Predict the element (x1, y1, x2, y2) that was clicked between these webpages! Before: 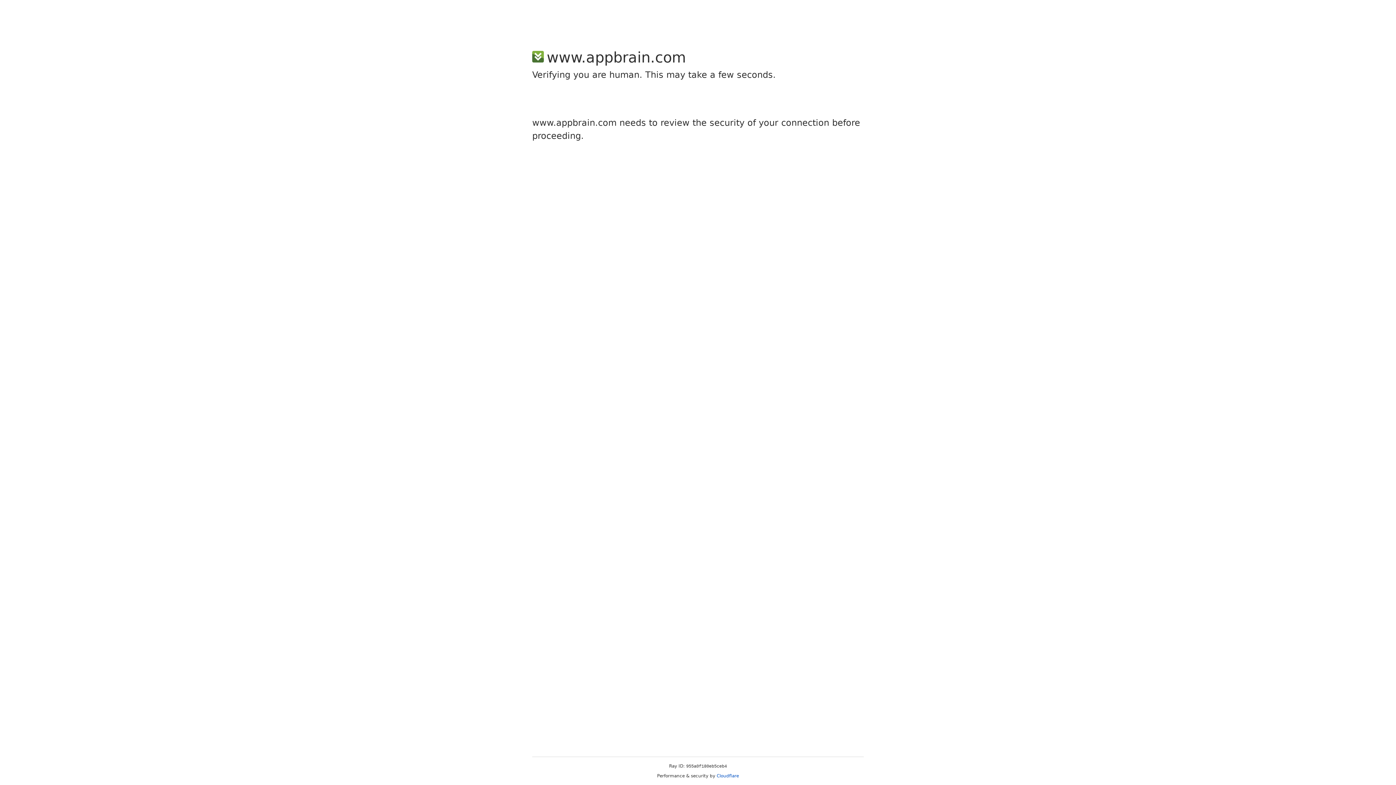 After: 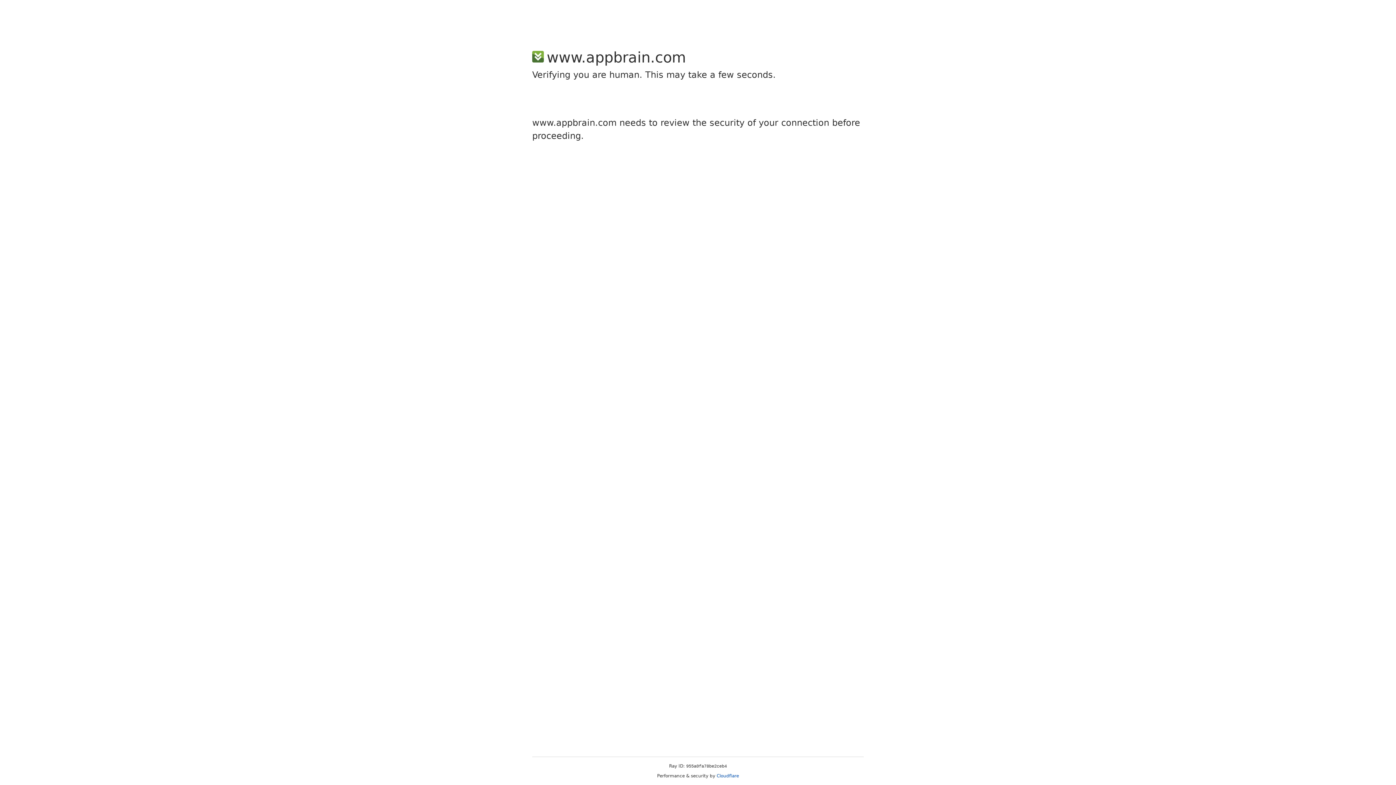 Action: label: Cloudflare bbox: (716, 773, 739, 778)